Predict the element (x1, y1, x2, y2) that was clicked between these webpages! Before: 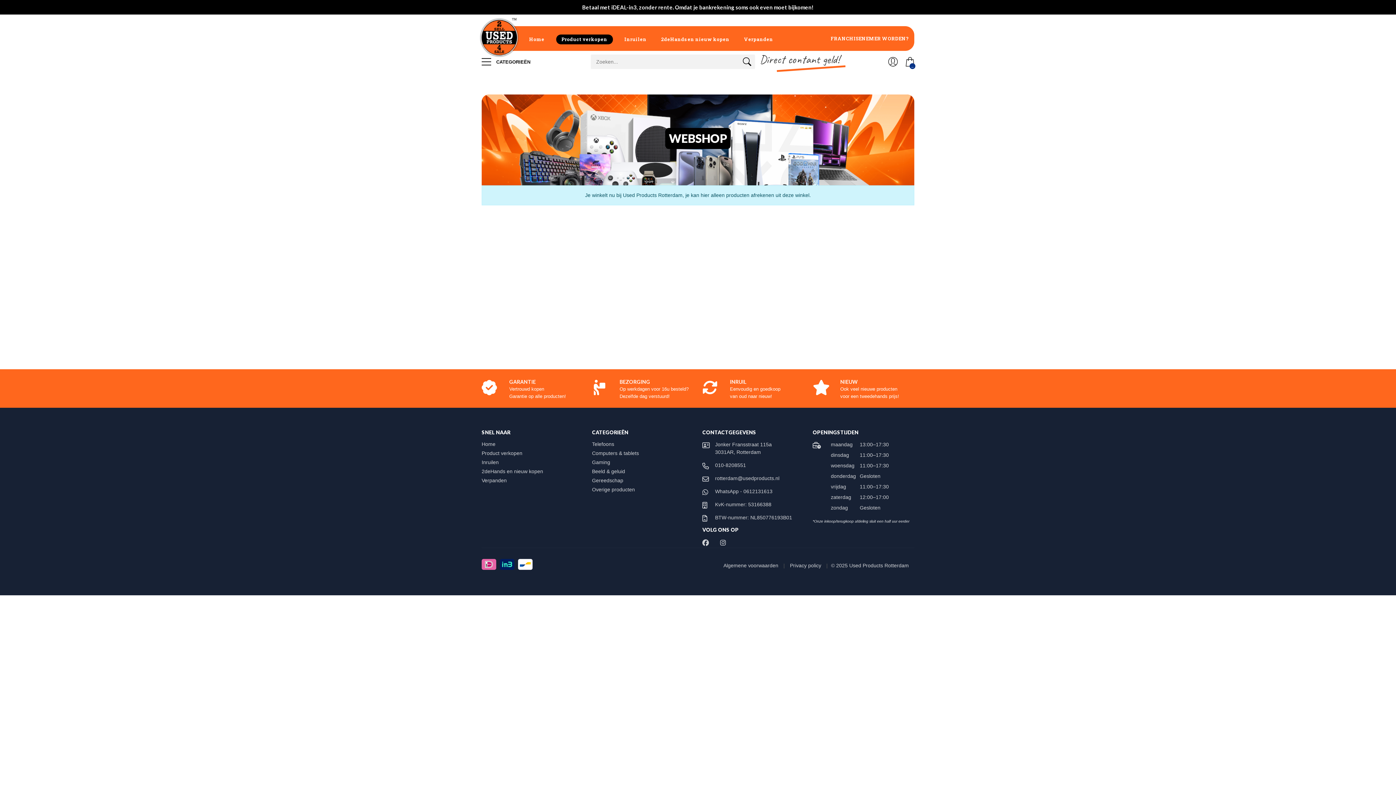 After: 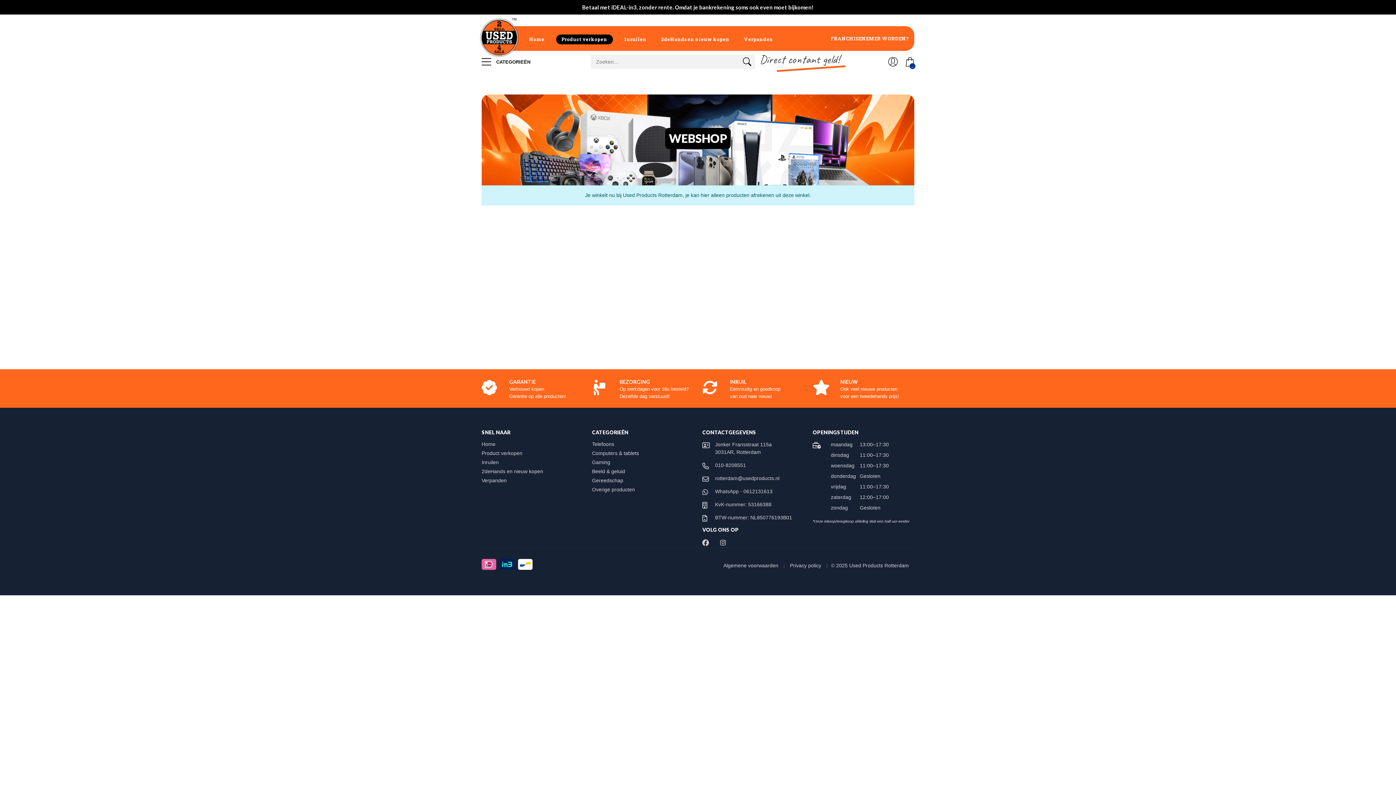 Action: bbox: (888, 50, 898, 72)